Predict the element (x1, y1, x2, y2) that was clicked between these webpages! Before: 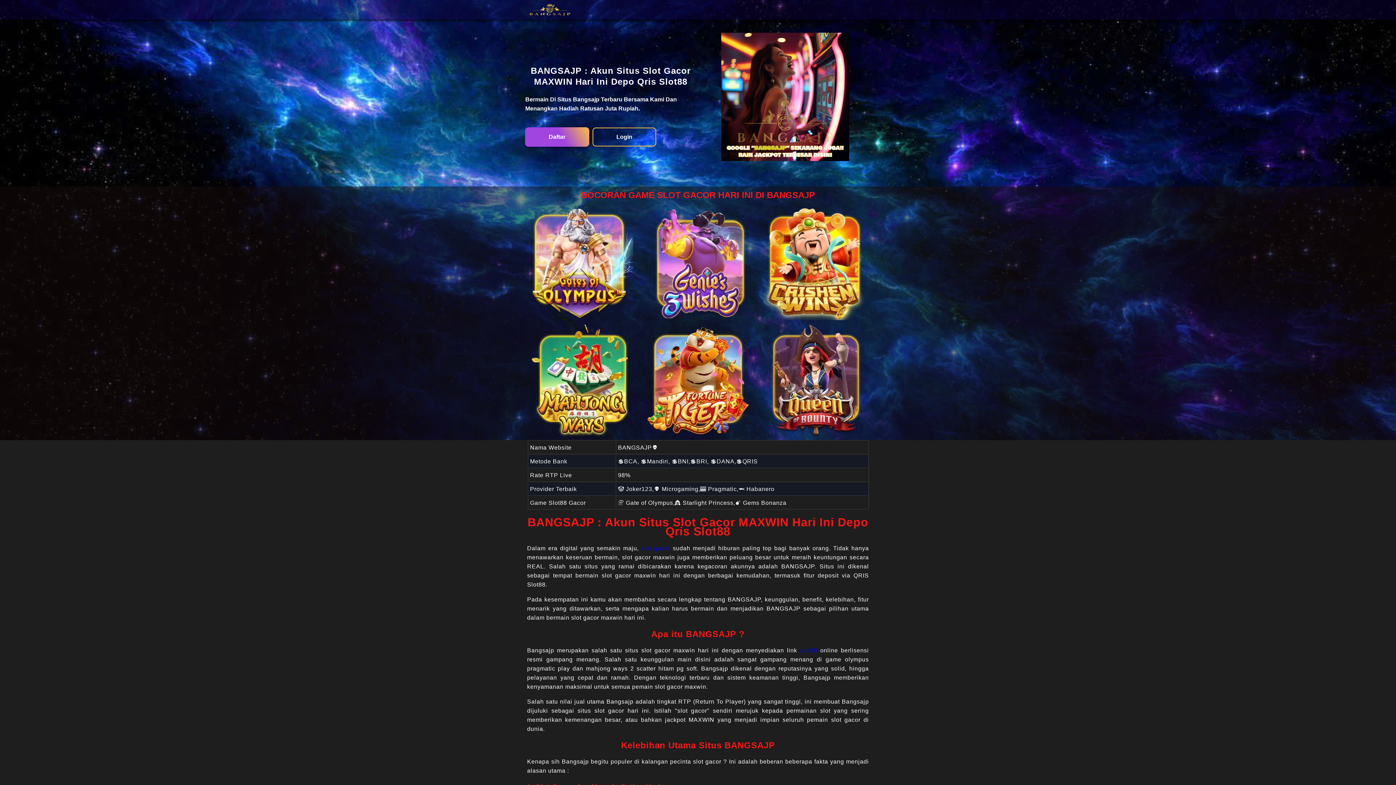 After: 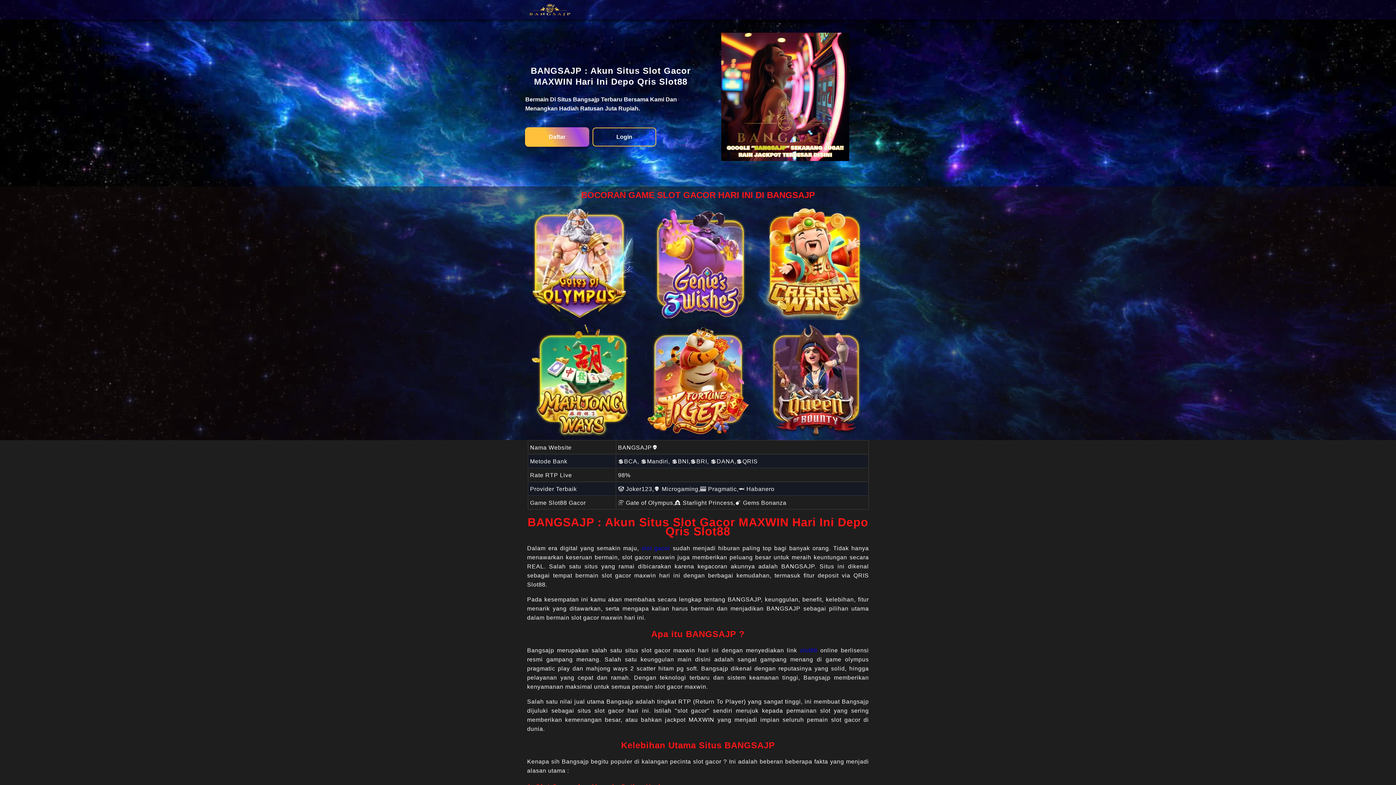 Action: label: slot gacor bbox: (641, 545, 670, 551)